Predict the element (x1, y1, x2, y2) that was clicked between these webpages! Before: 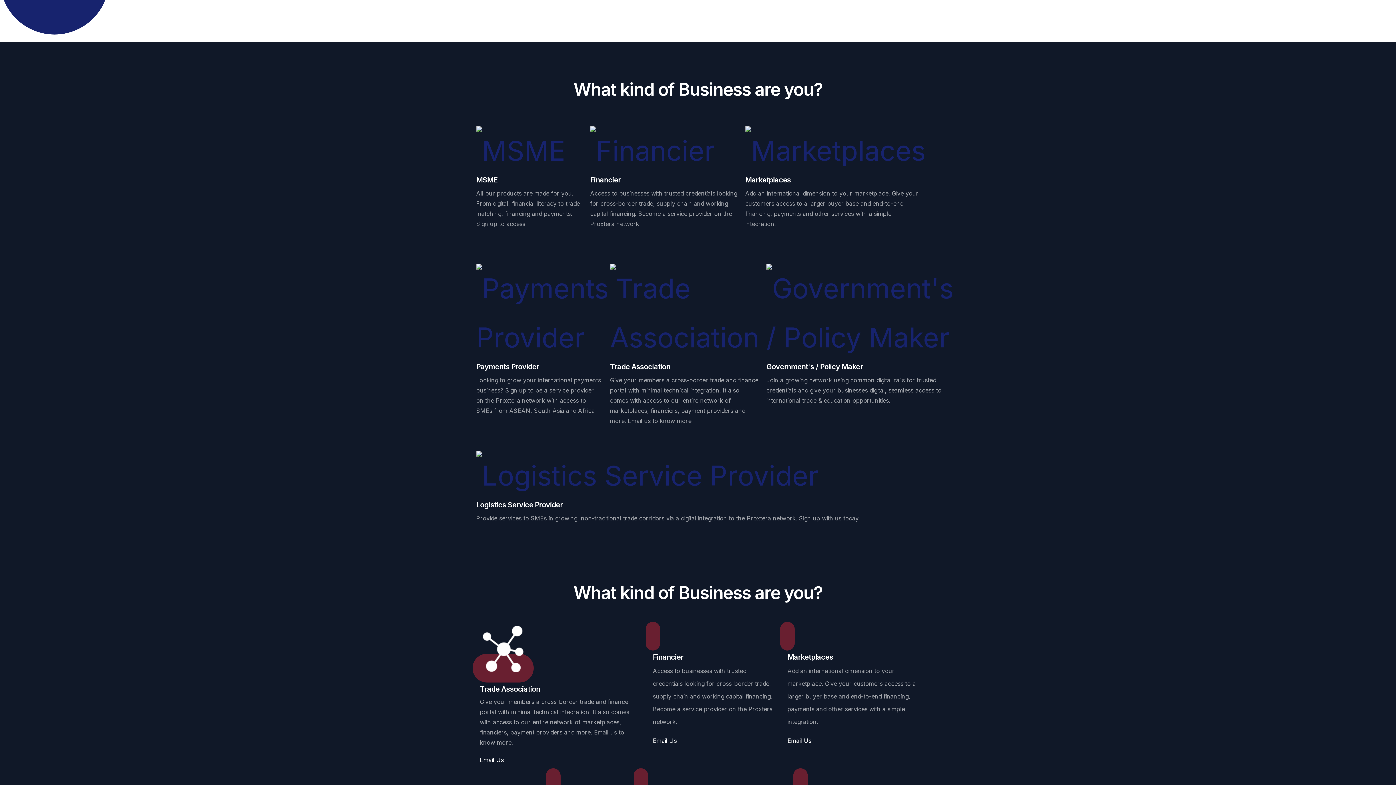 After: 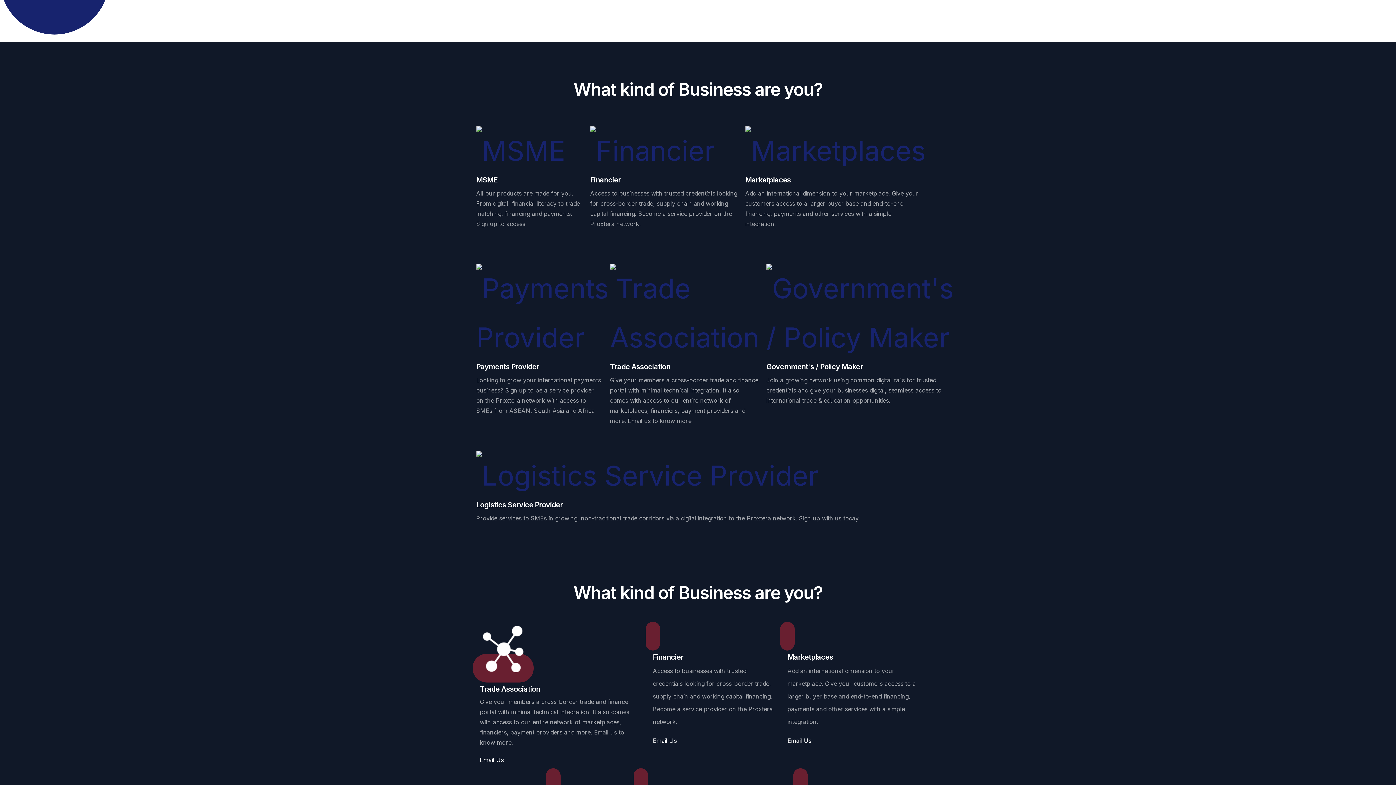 Action: bbox: (787, 737, 814, 744) label: Email Us